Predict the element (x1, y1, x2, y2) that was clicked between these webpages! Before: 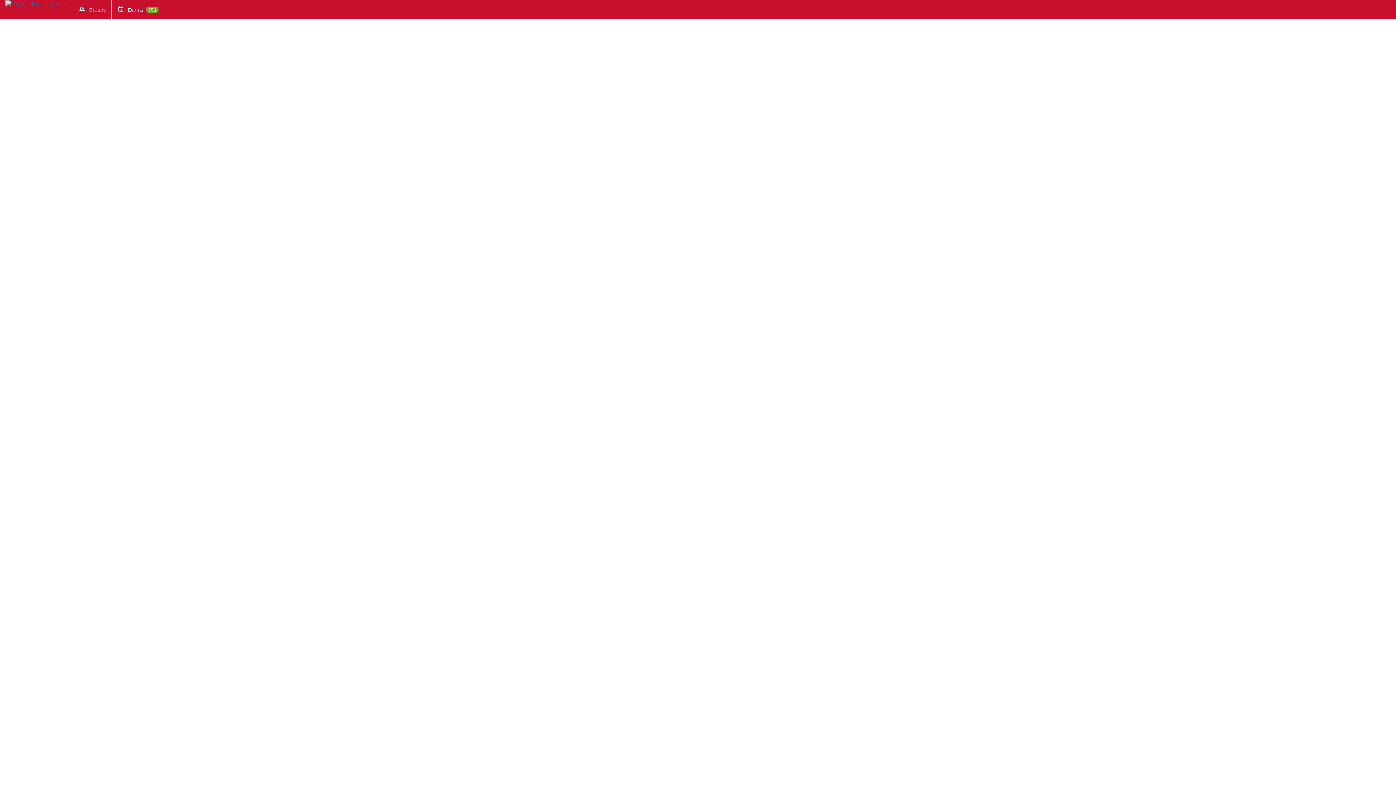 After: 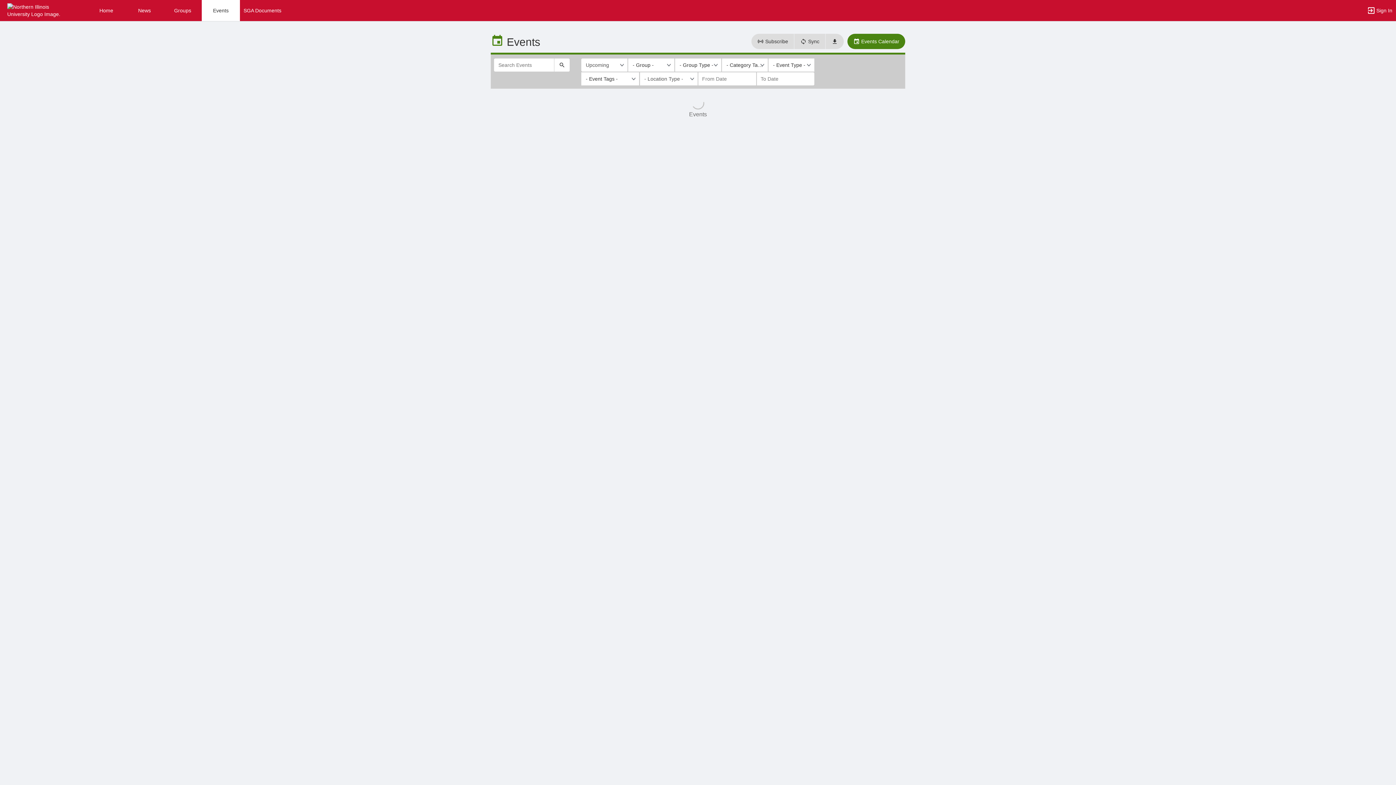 Action: bbox: (112, 0, 164, 19) label:  Events 391